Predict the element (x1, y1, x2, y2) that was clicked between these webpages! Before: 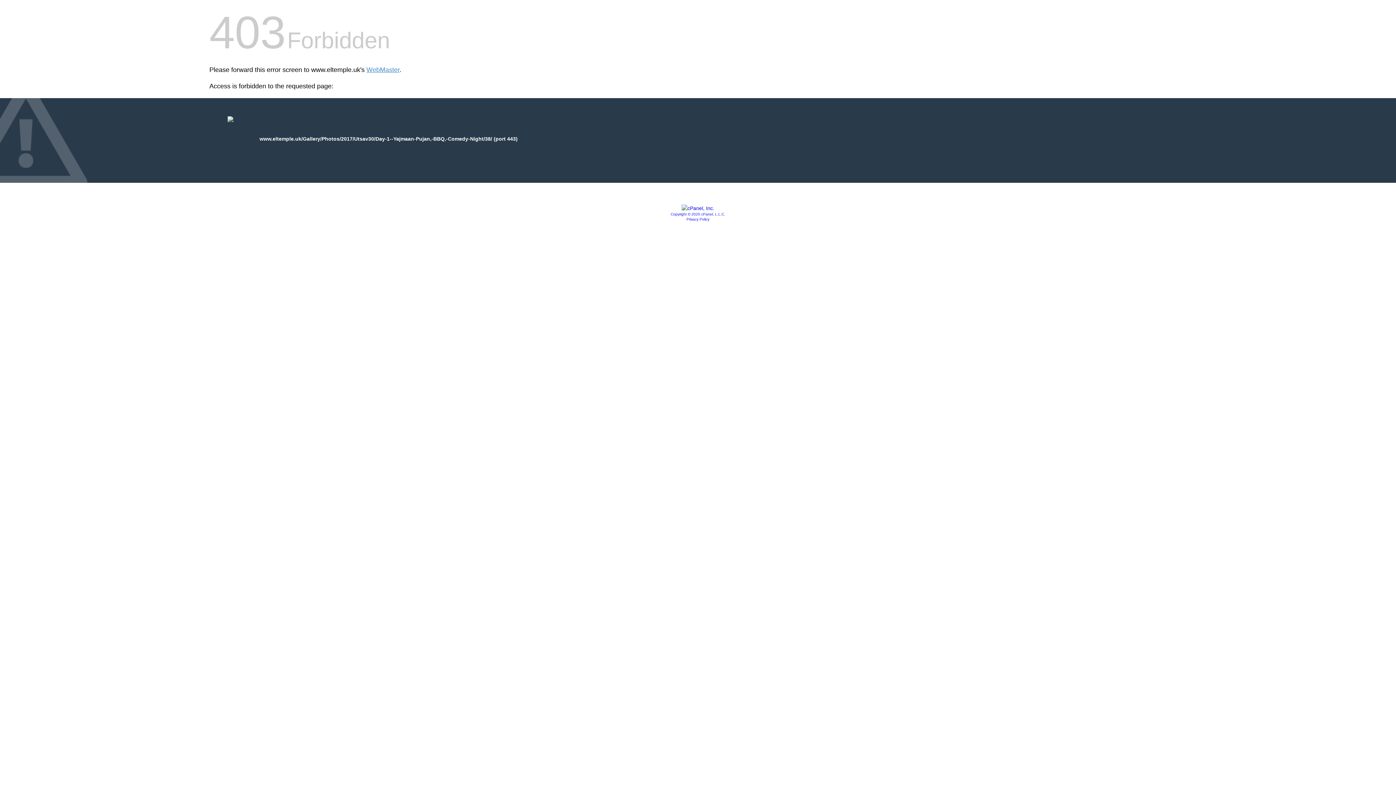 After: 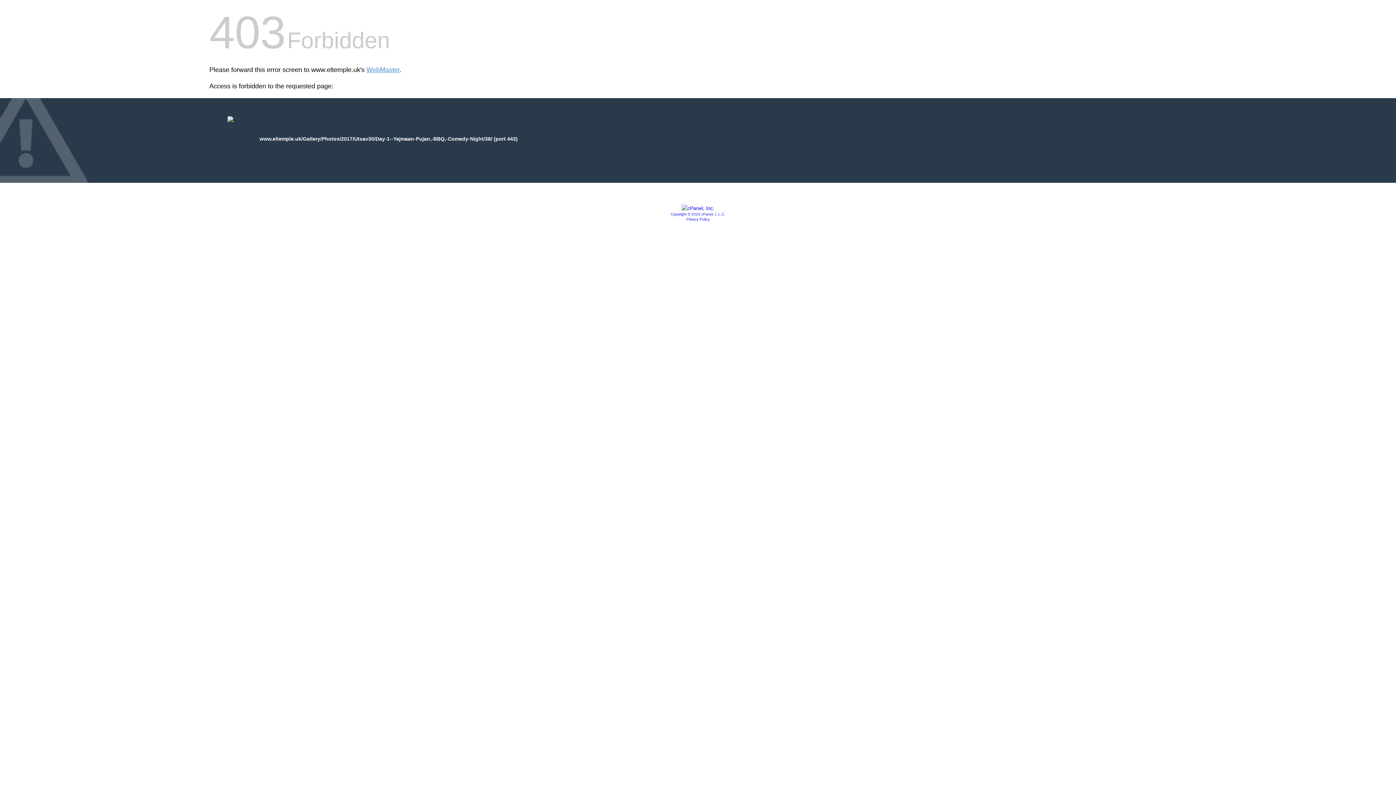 Action: bbox: (686, 217, 709, 221) label: Privacy Policy